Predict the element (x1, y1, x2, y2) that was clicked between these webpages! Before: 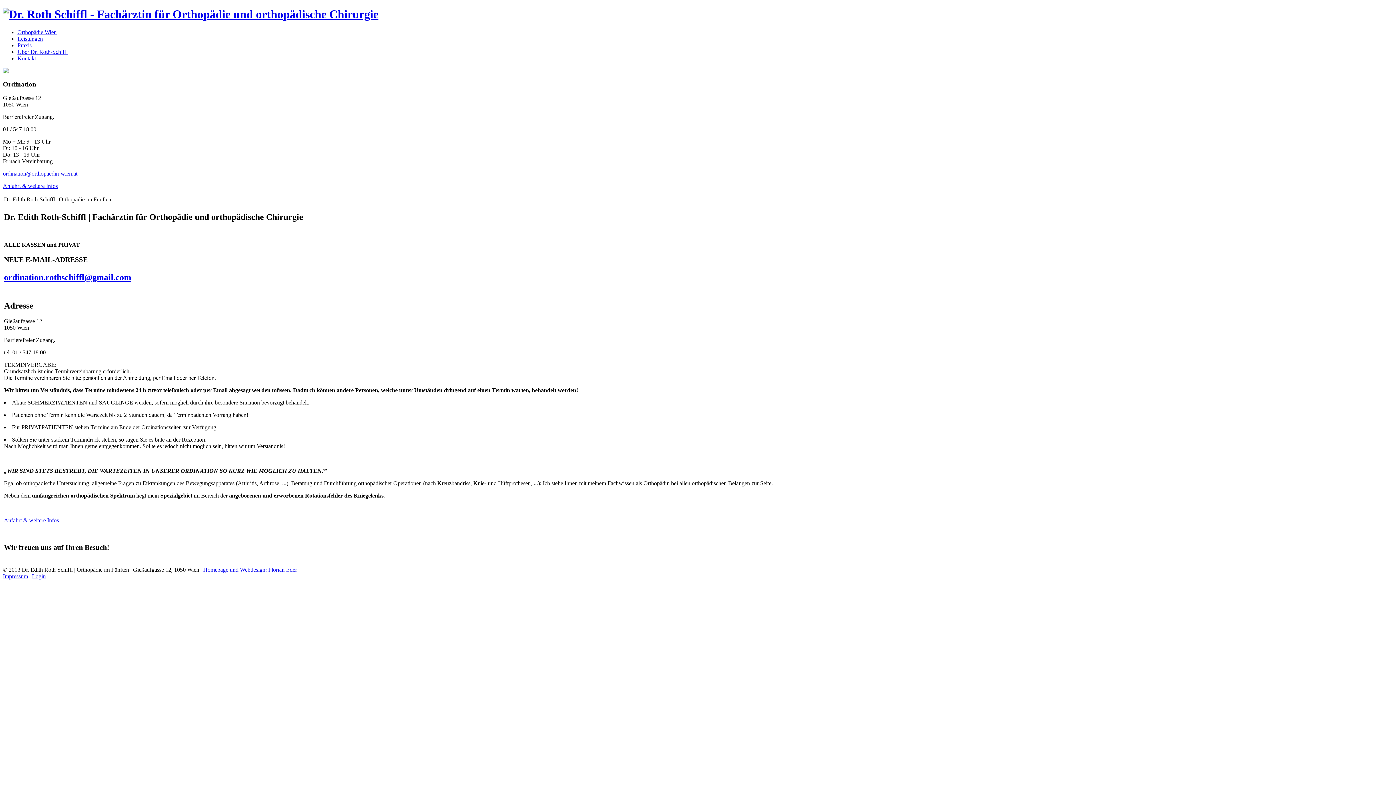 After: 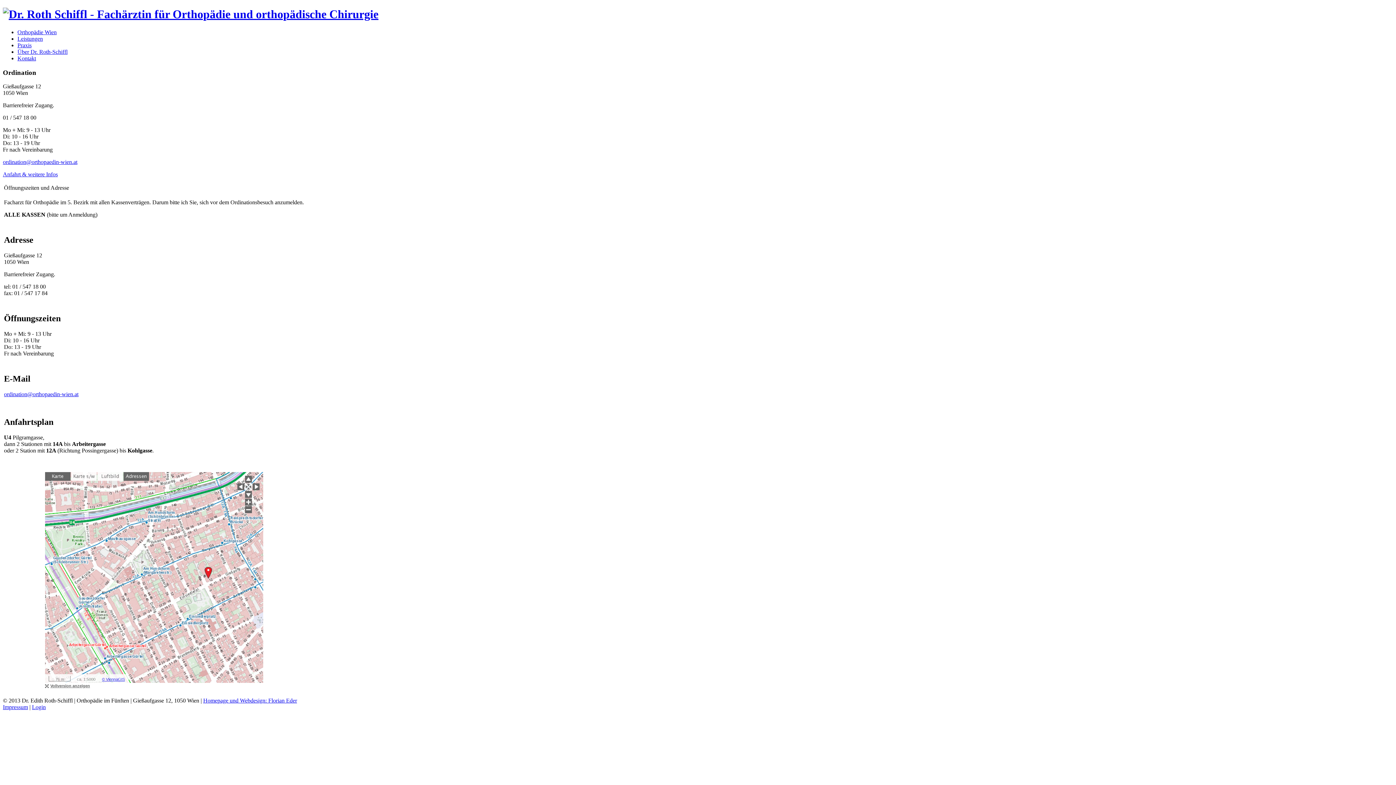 Action: label: Kontakt bbox: (17, 55, 36, 61)